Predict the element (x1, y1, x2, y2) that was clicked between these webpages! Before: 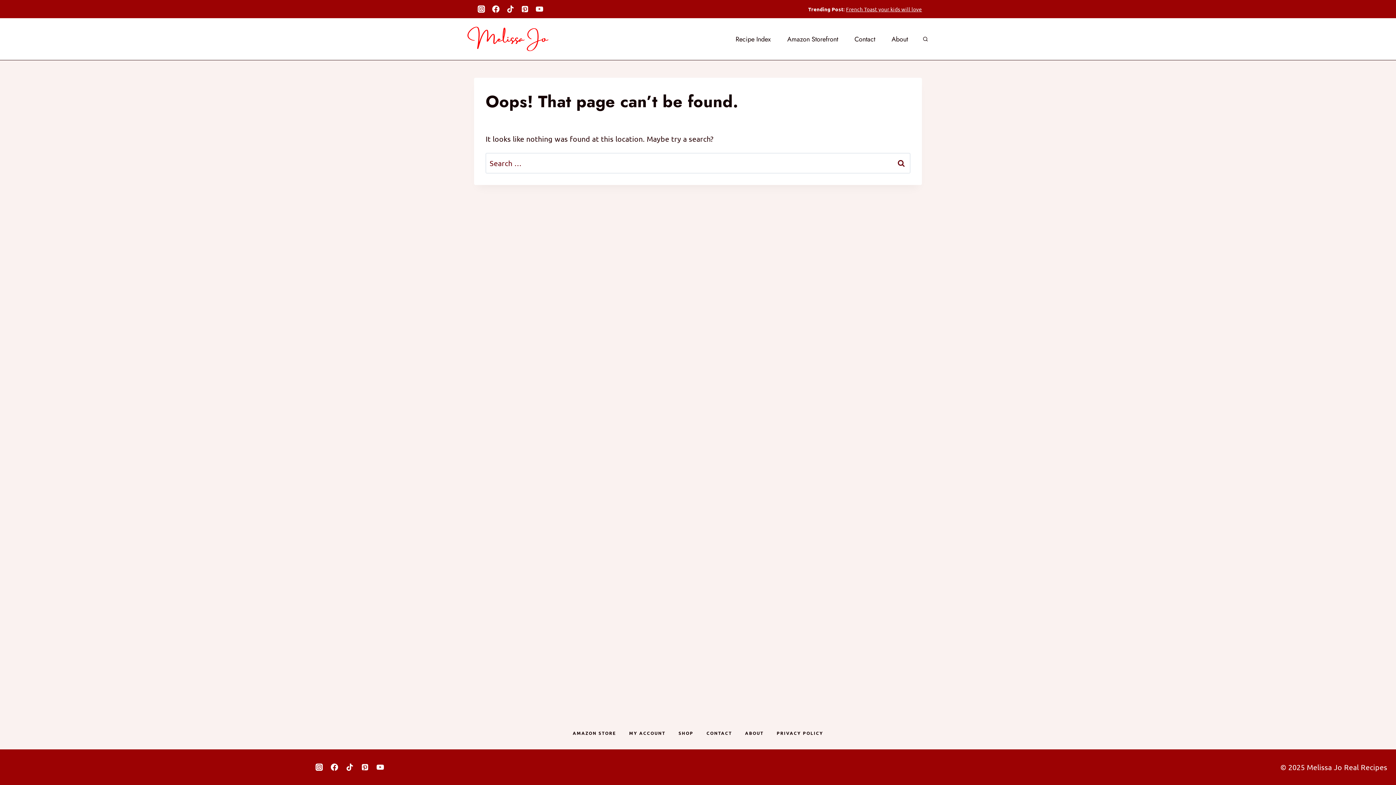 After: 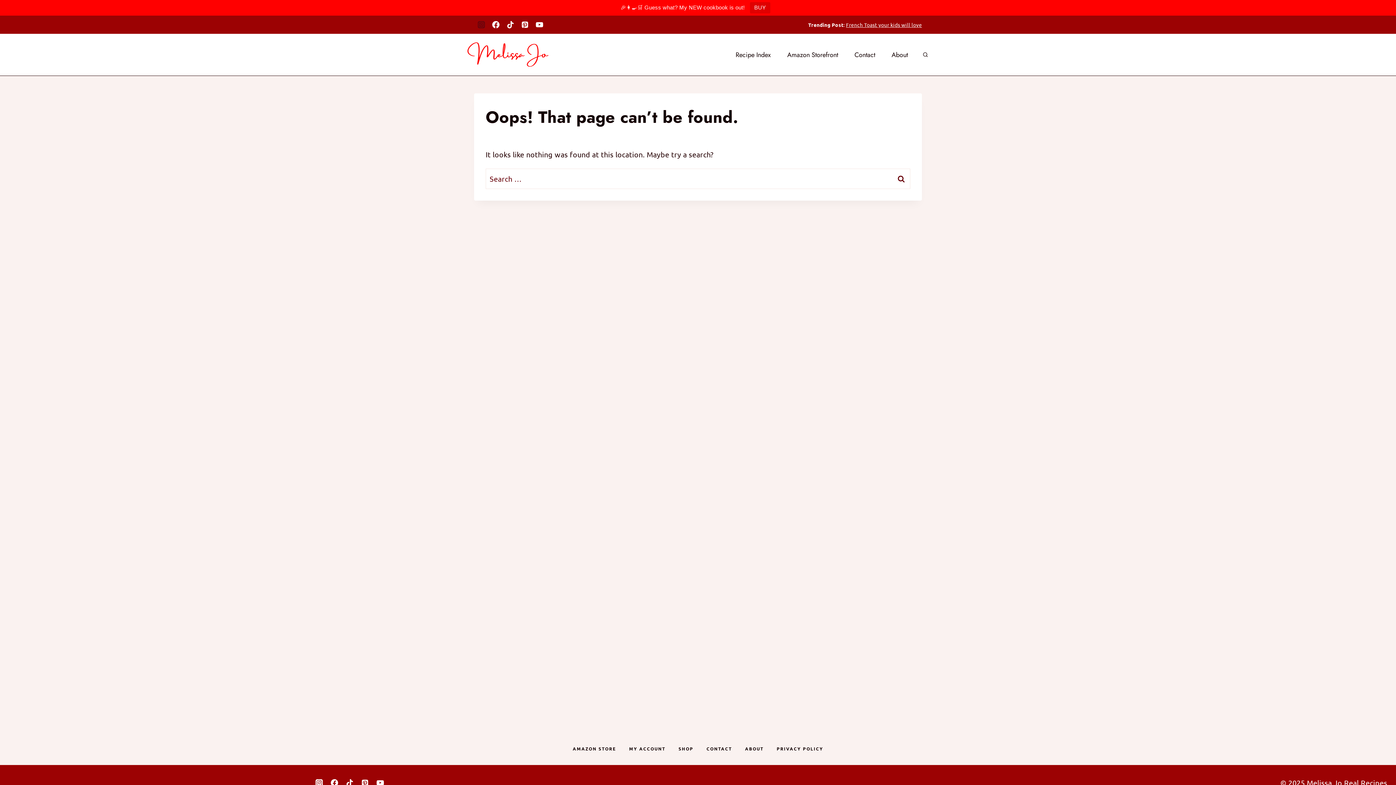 Action: bbox: (474, 1, 488, 16) label: Instagram